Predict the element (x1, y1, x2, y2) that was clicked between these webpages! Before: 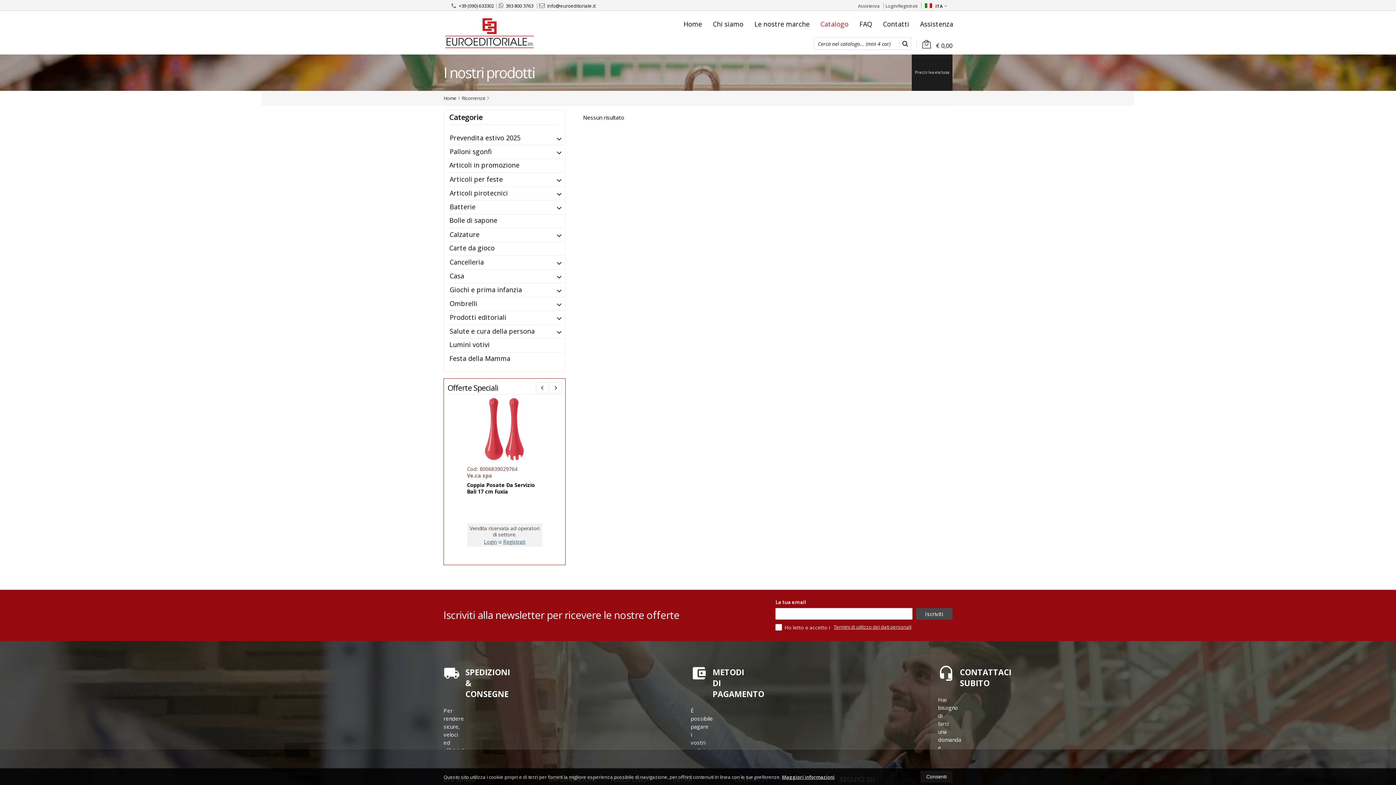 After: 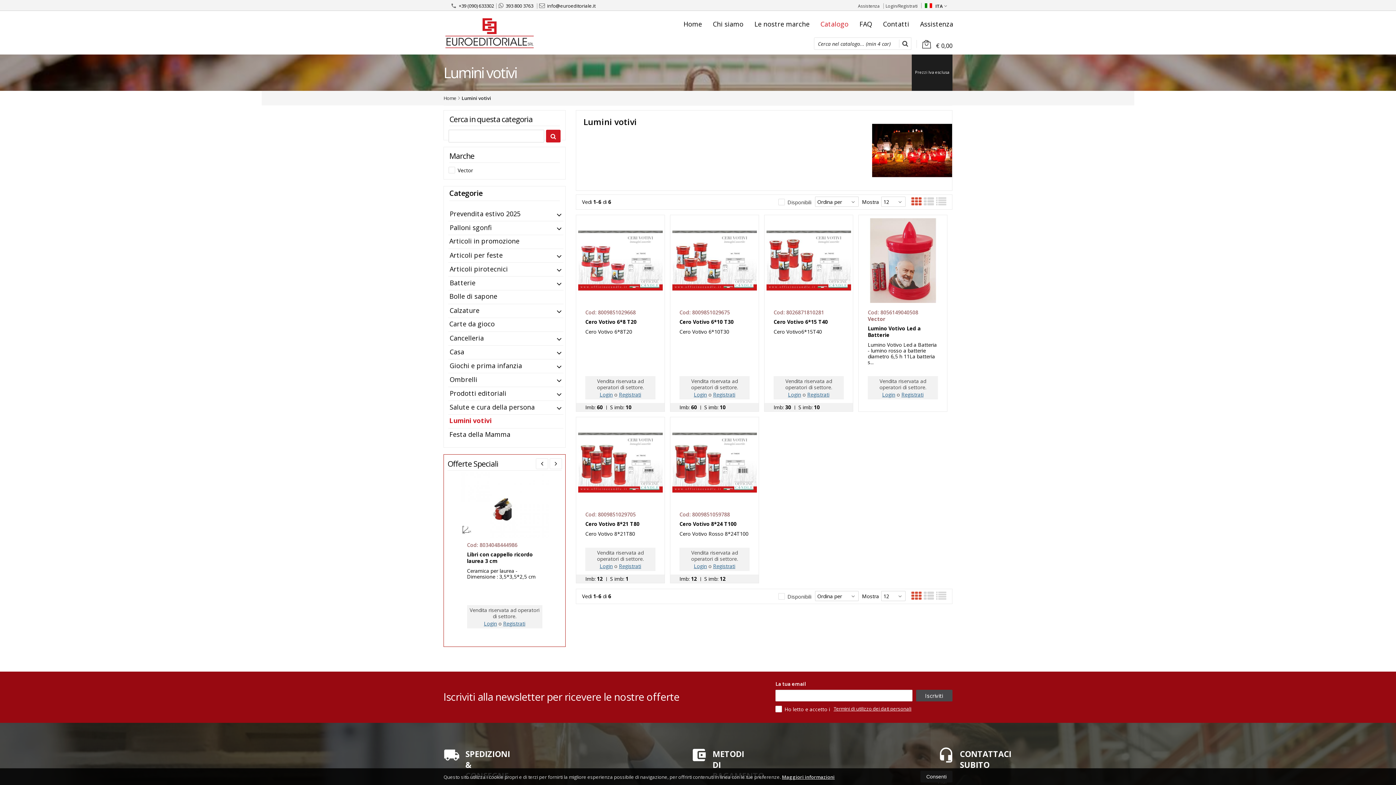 Action: bbox: (445, 338, 563, 352) label: Lumini votivi